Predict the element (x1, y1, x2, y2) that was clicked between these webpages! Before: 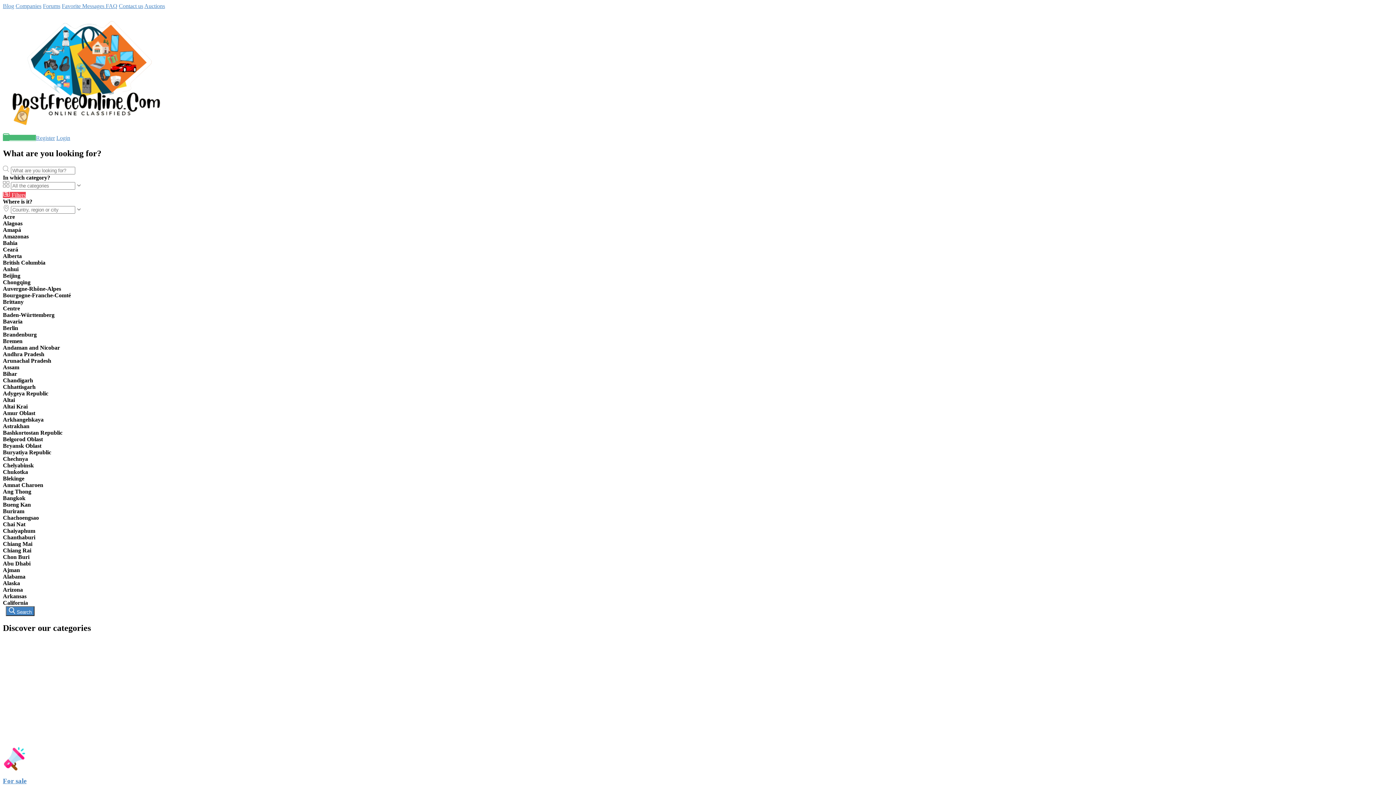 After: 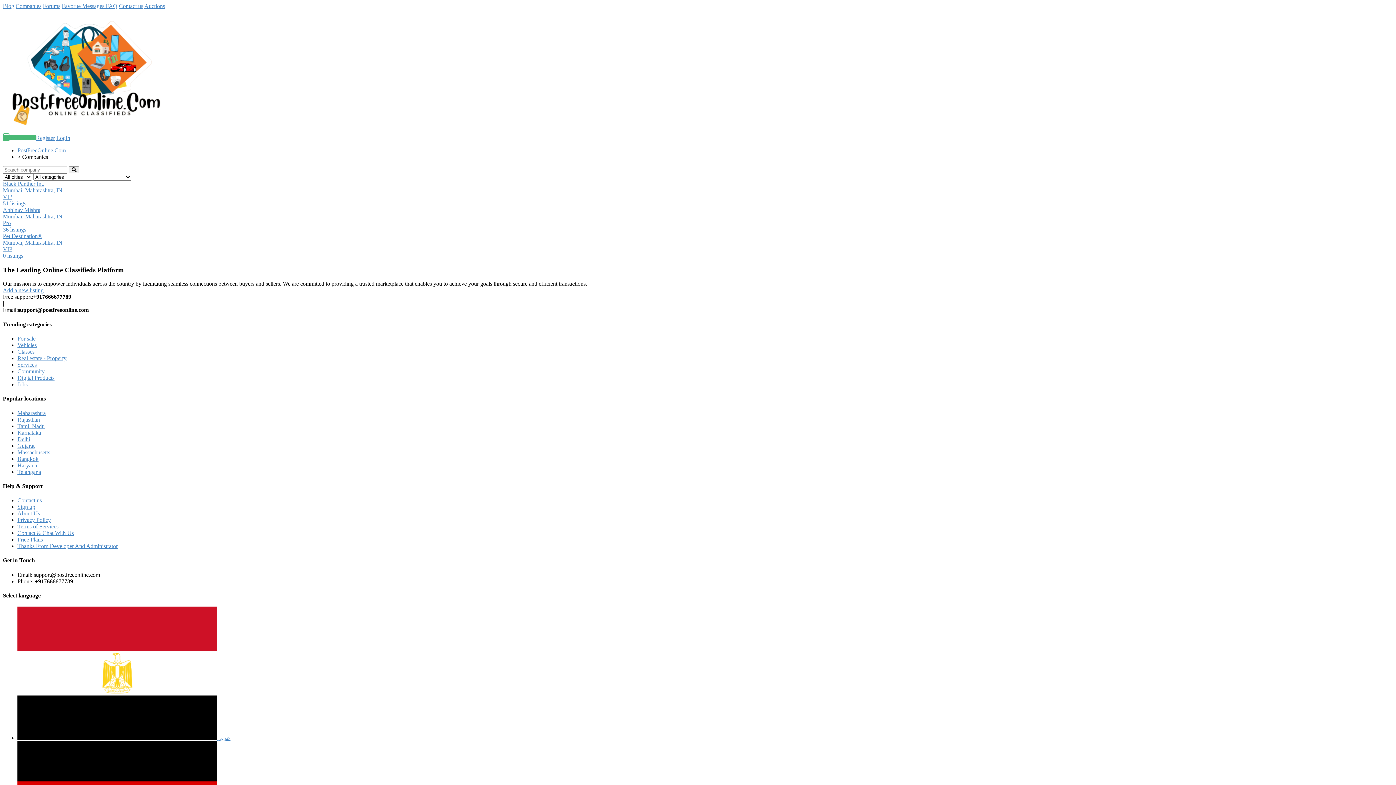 Action: label: Companies bbox: (15, 2, 41, 9)